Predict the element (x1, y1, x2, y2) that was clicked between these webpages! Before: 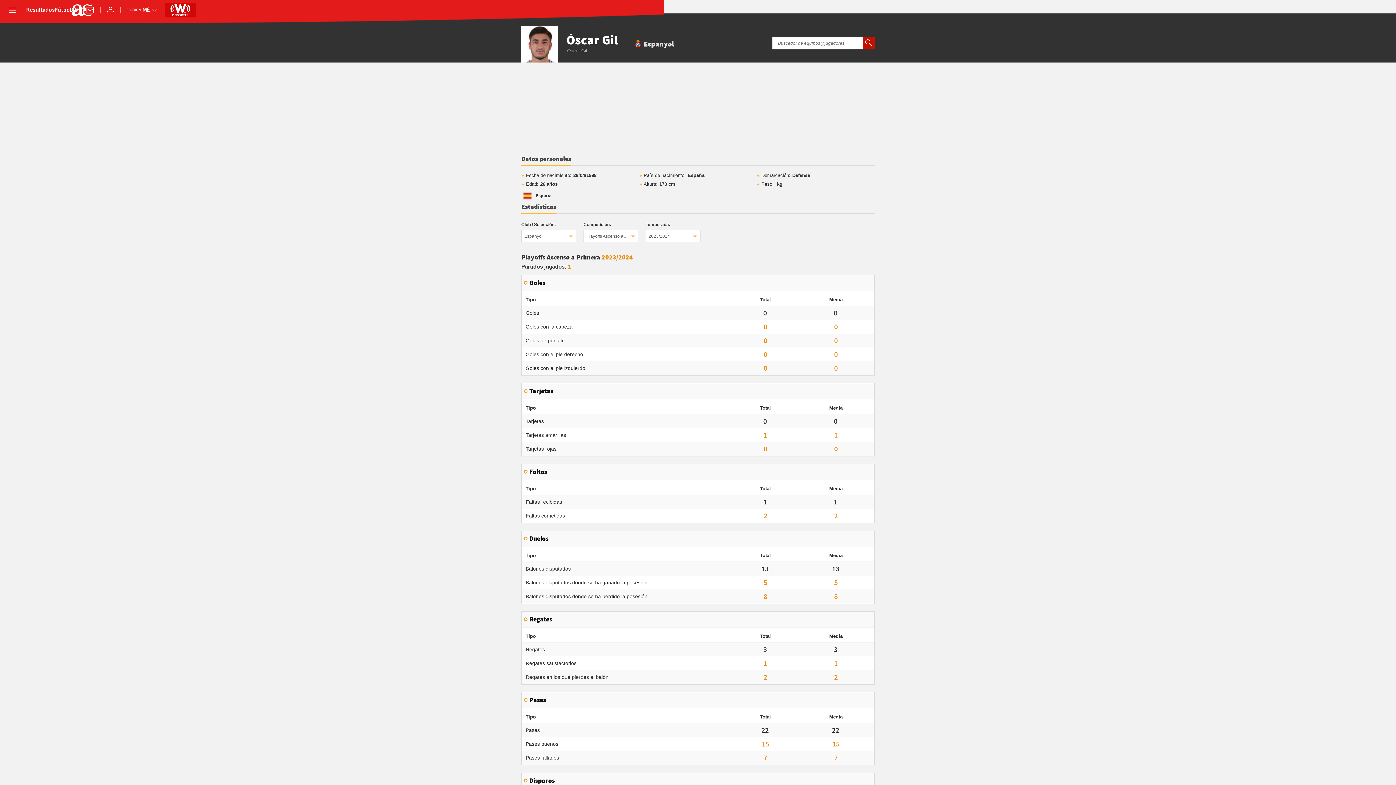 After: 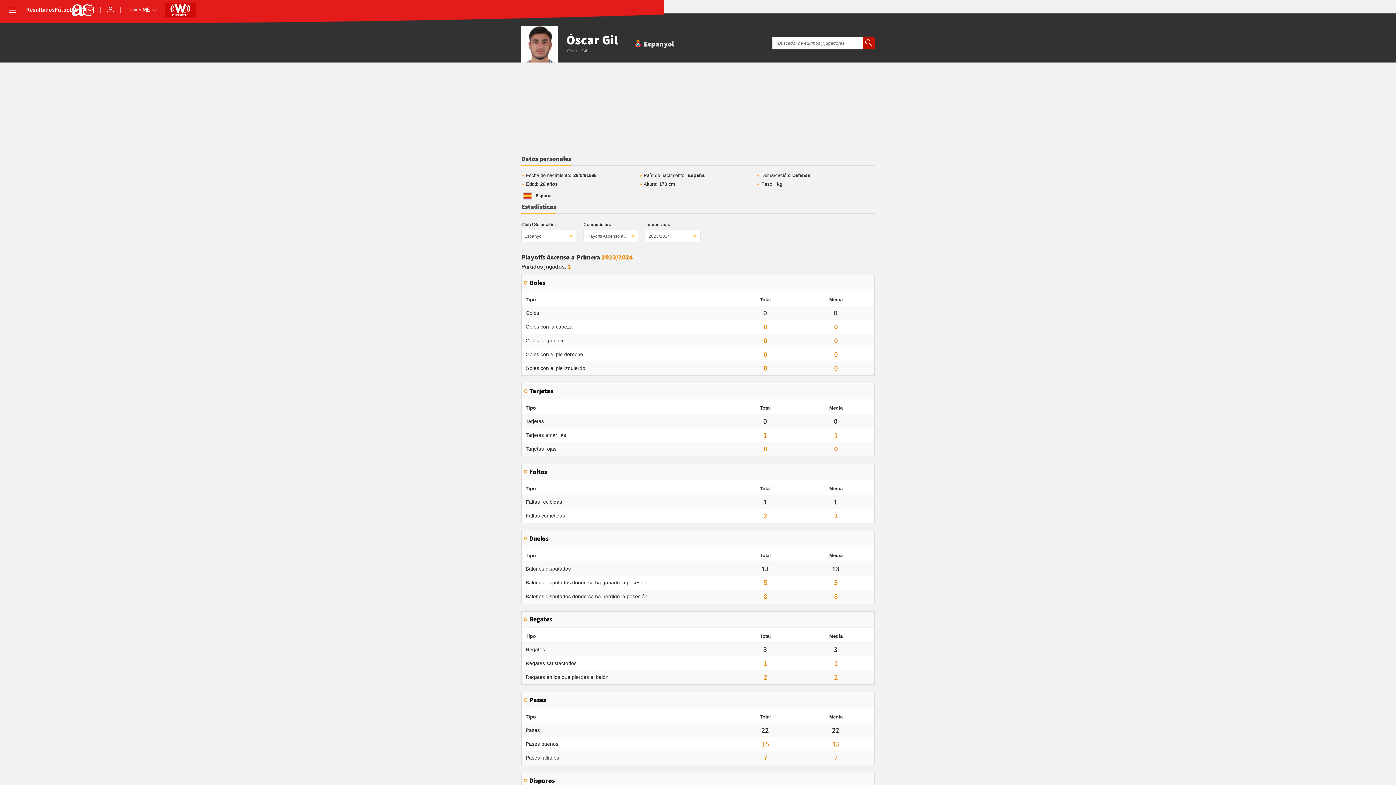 Action: bbox: (170, 4, 190, 16)